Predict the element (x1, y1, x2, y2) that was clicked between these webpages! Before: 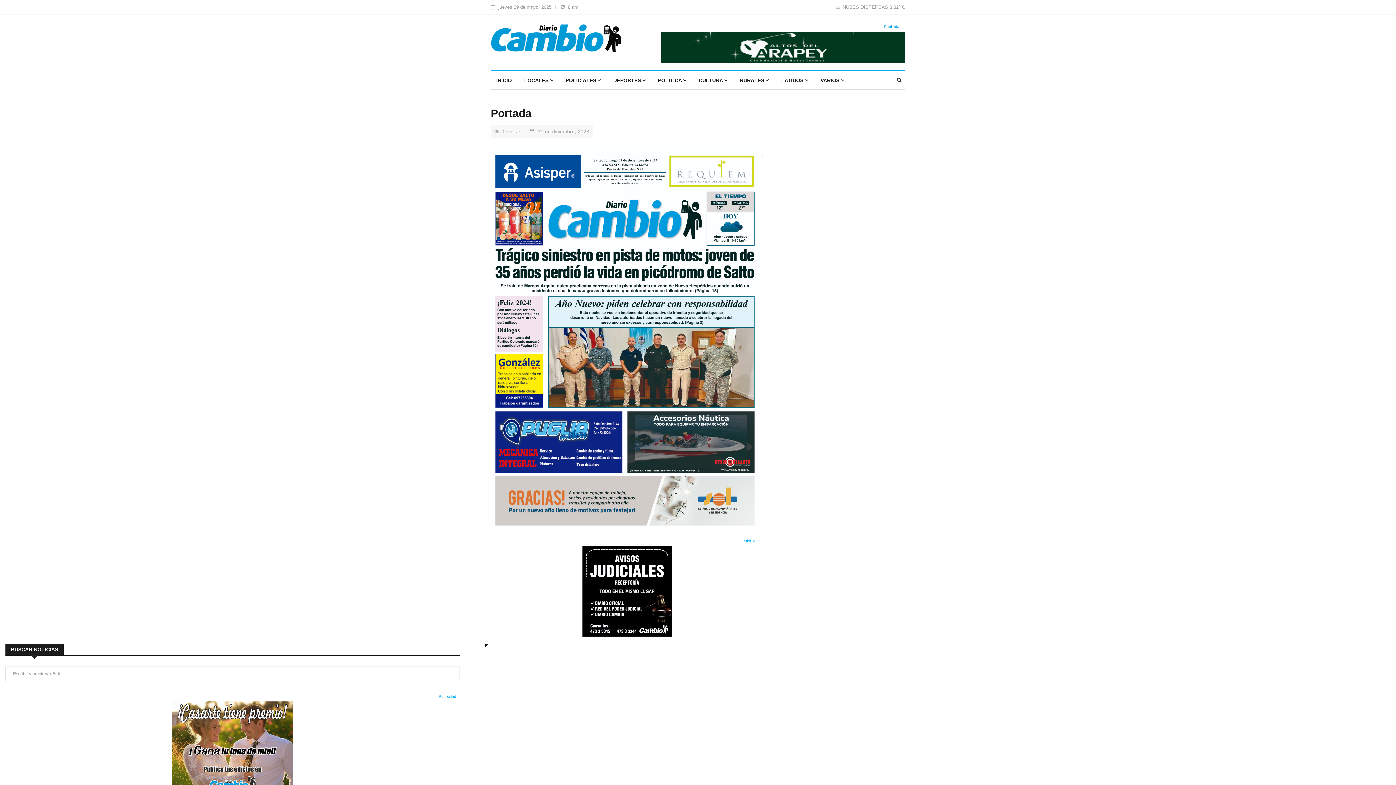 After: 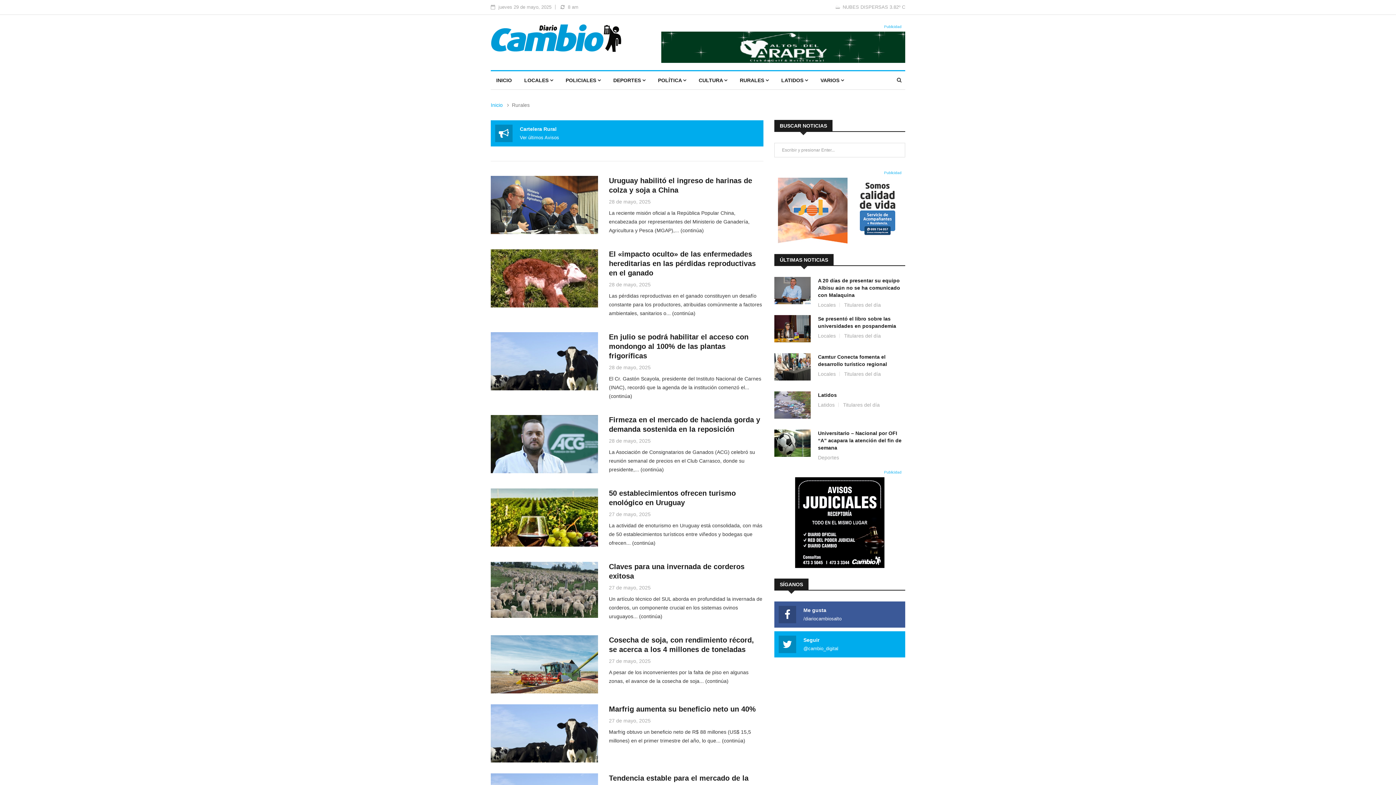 Action: bbox: (734, 71, 774, 89) label: RURALES 